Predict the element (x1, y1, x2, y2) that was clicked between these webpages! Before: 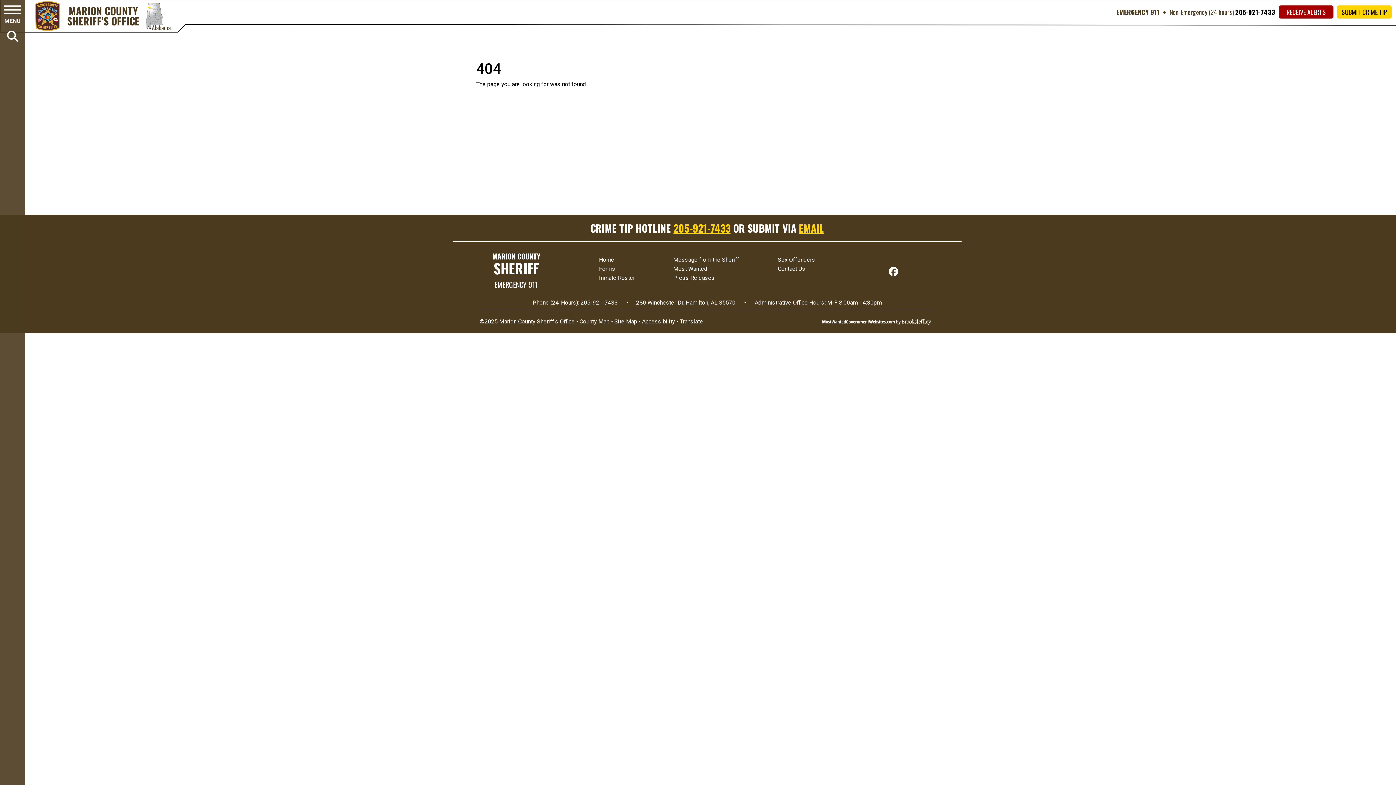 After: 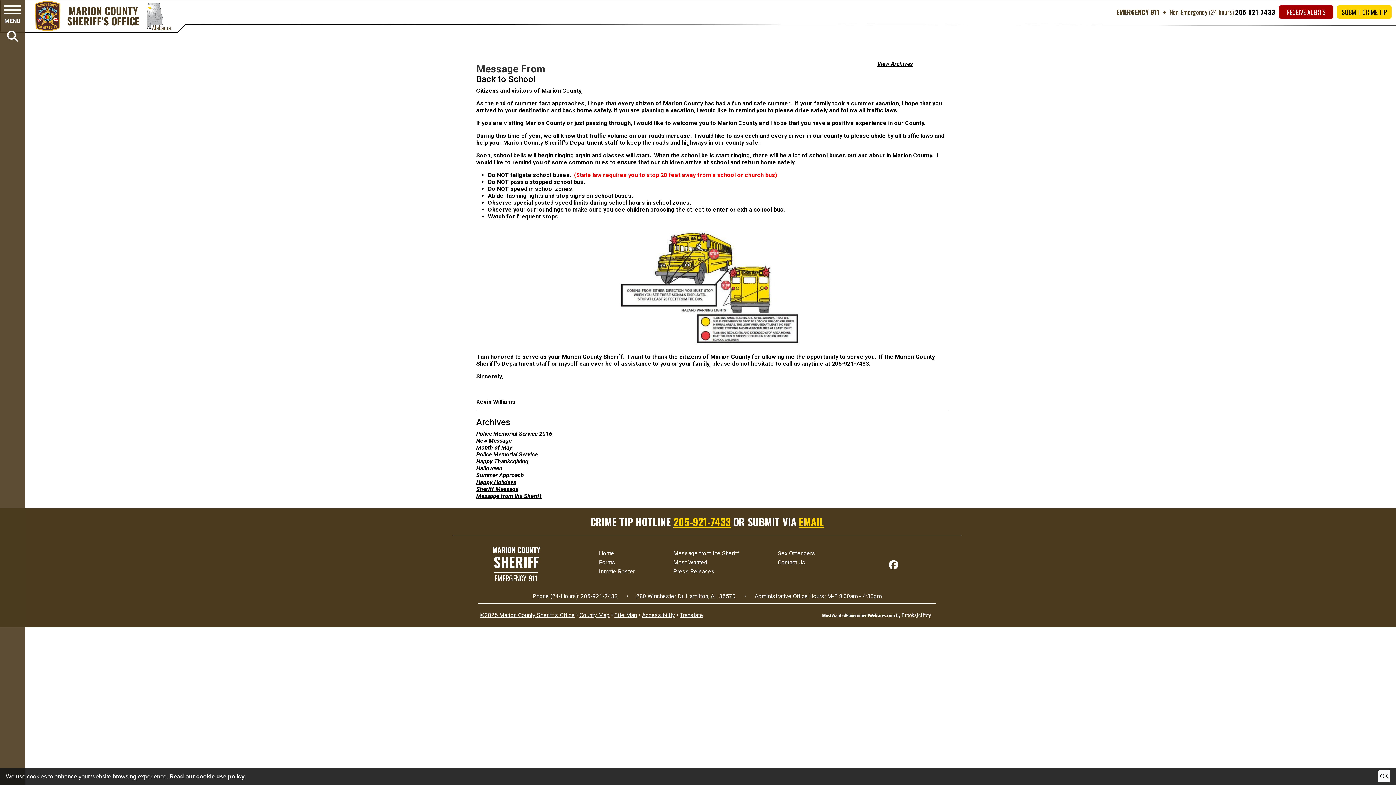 Action: label: Message from the Sheriff bbox: (673, 255, 739, 264)